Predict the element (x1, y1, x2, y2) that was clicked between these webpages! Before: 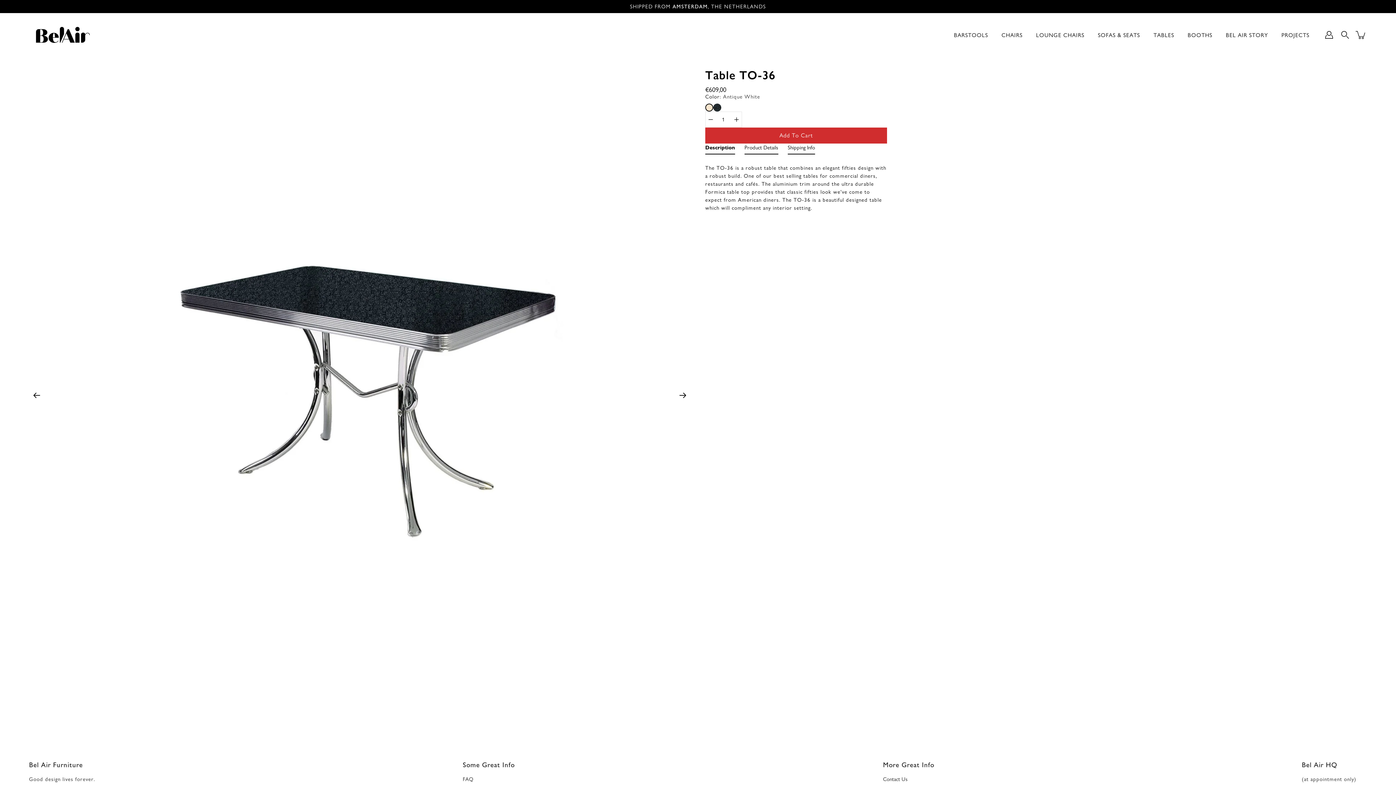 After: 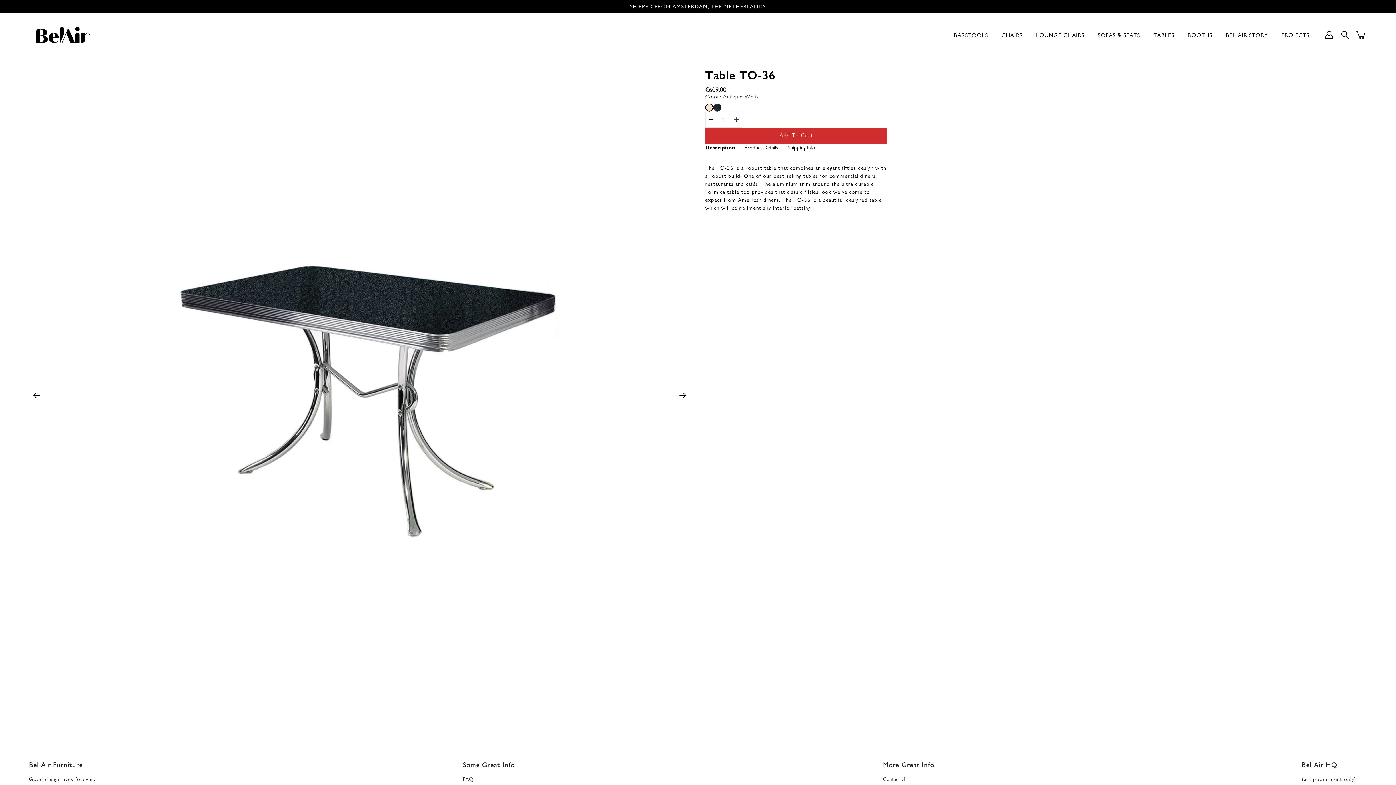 Action: label: Increase bbox: (731, 111, 742, 127)